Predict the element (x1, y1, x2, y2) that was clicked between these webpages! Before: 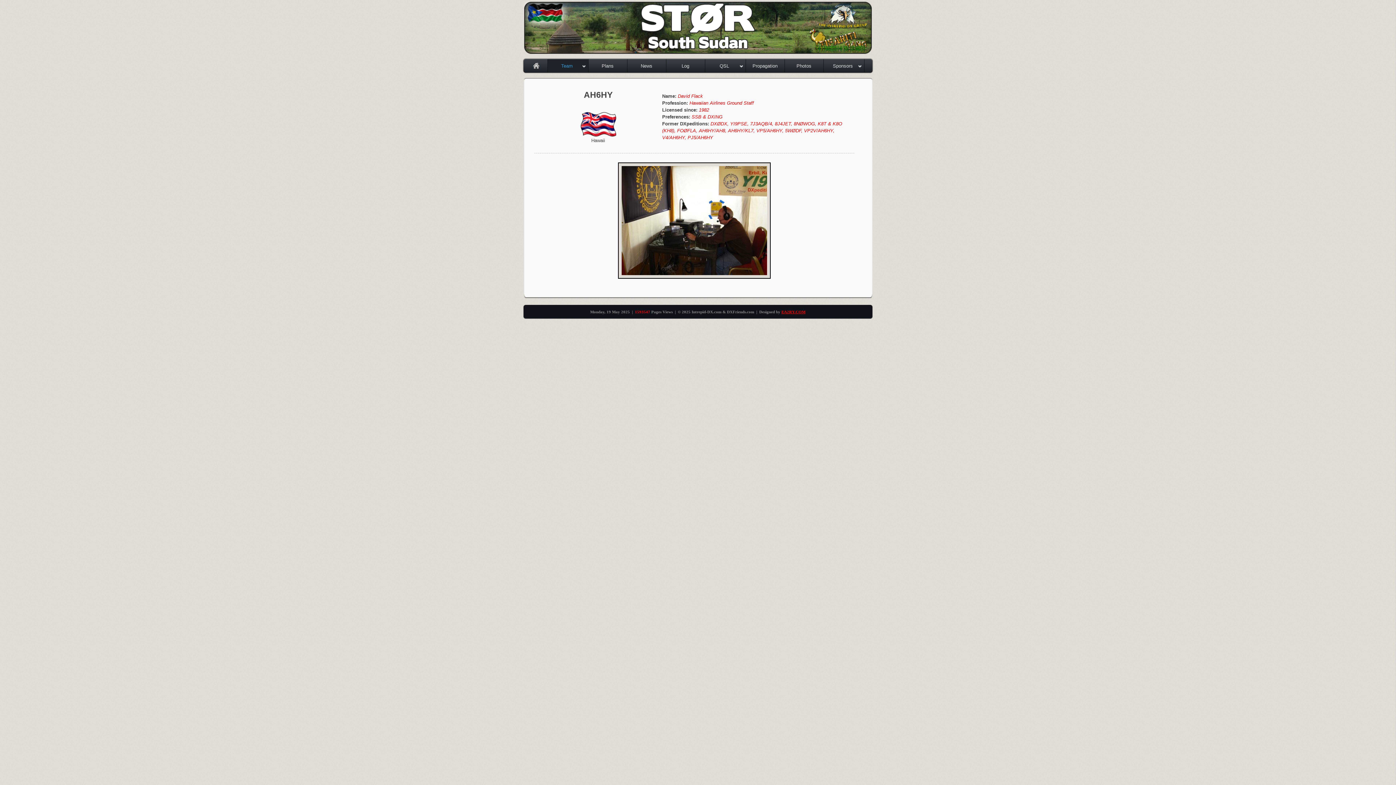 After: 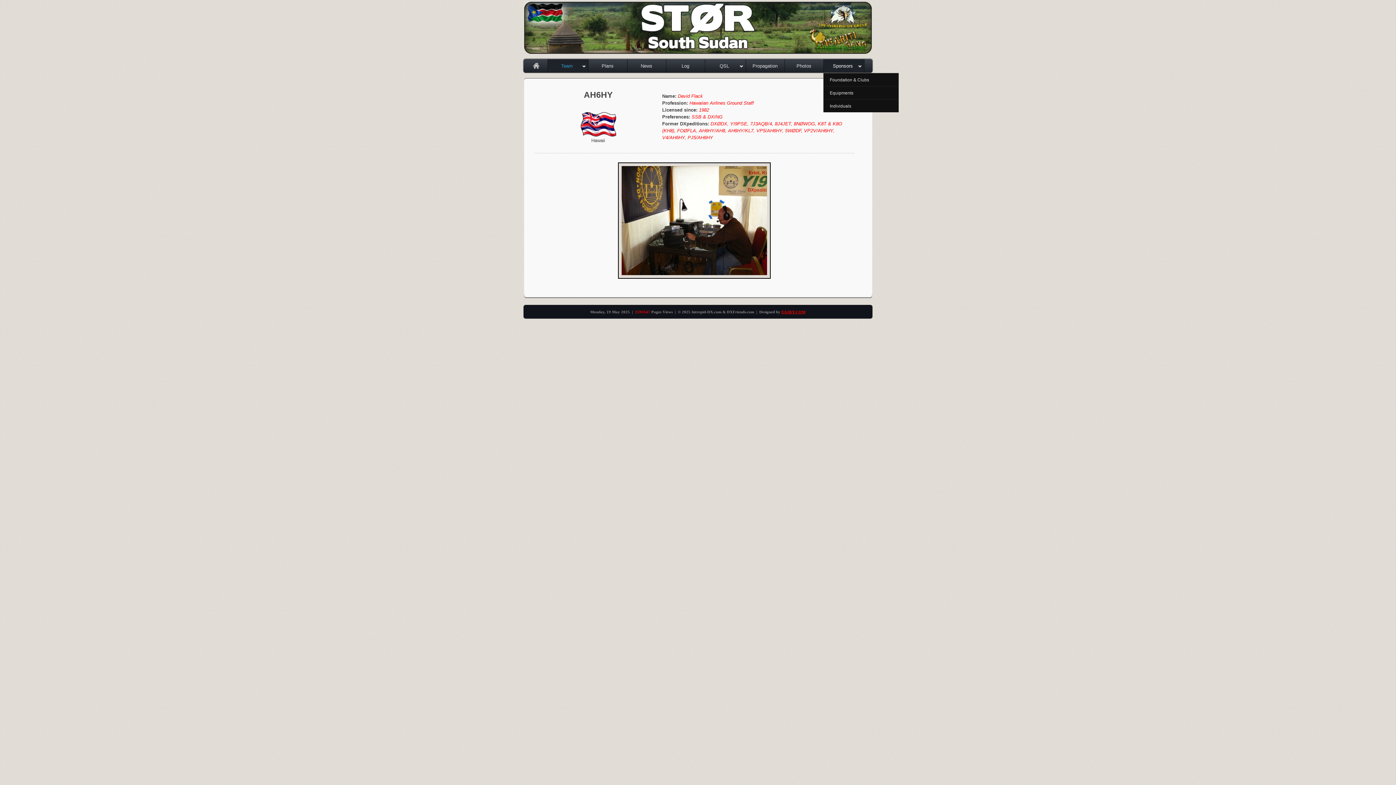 Action: label: Sponsors bbox: (823, 59, 864, 72)